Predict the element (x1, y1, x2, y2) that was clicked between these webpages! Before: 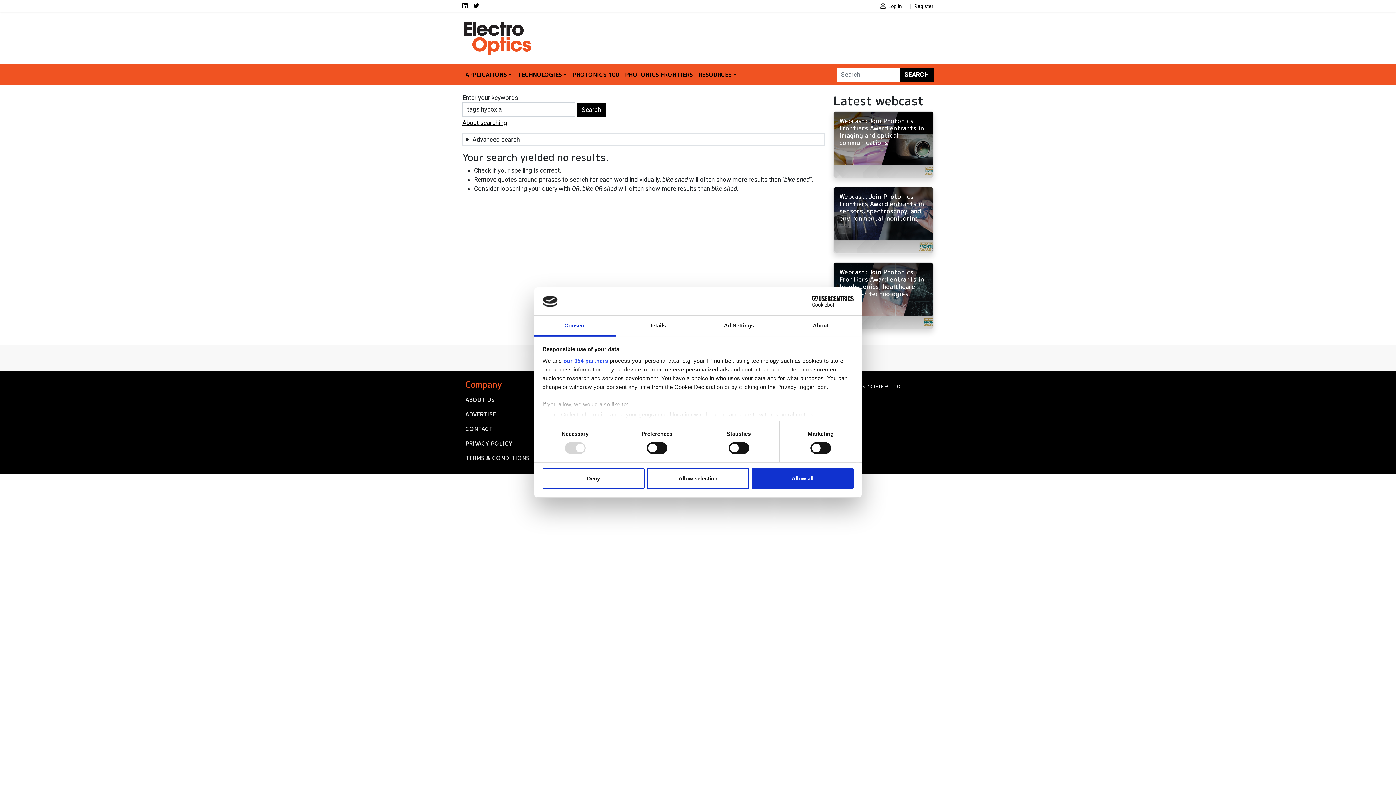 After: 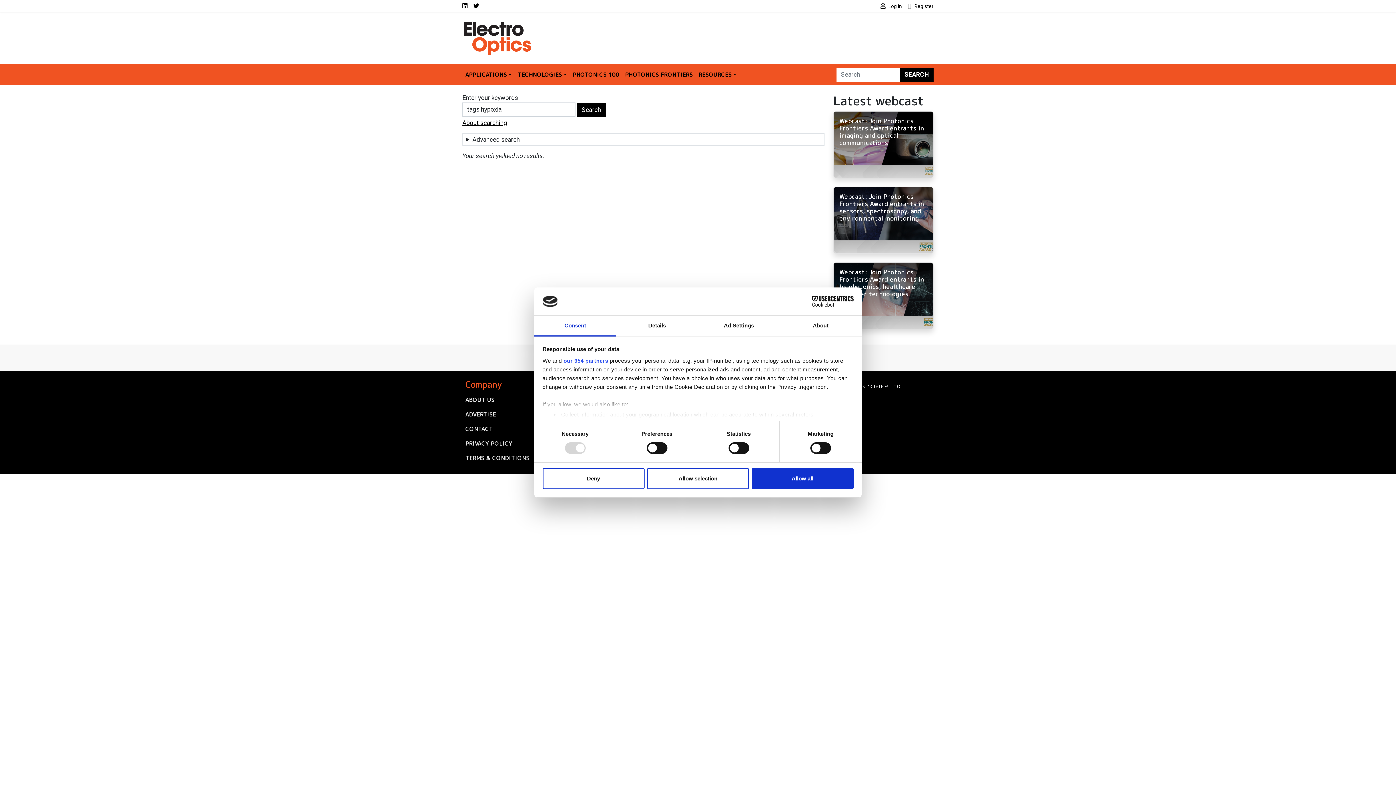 Action: label: Search bbox: (577, 103, 605, 117)